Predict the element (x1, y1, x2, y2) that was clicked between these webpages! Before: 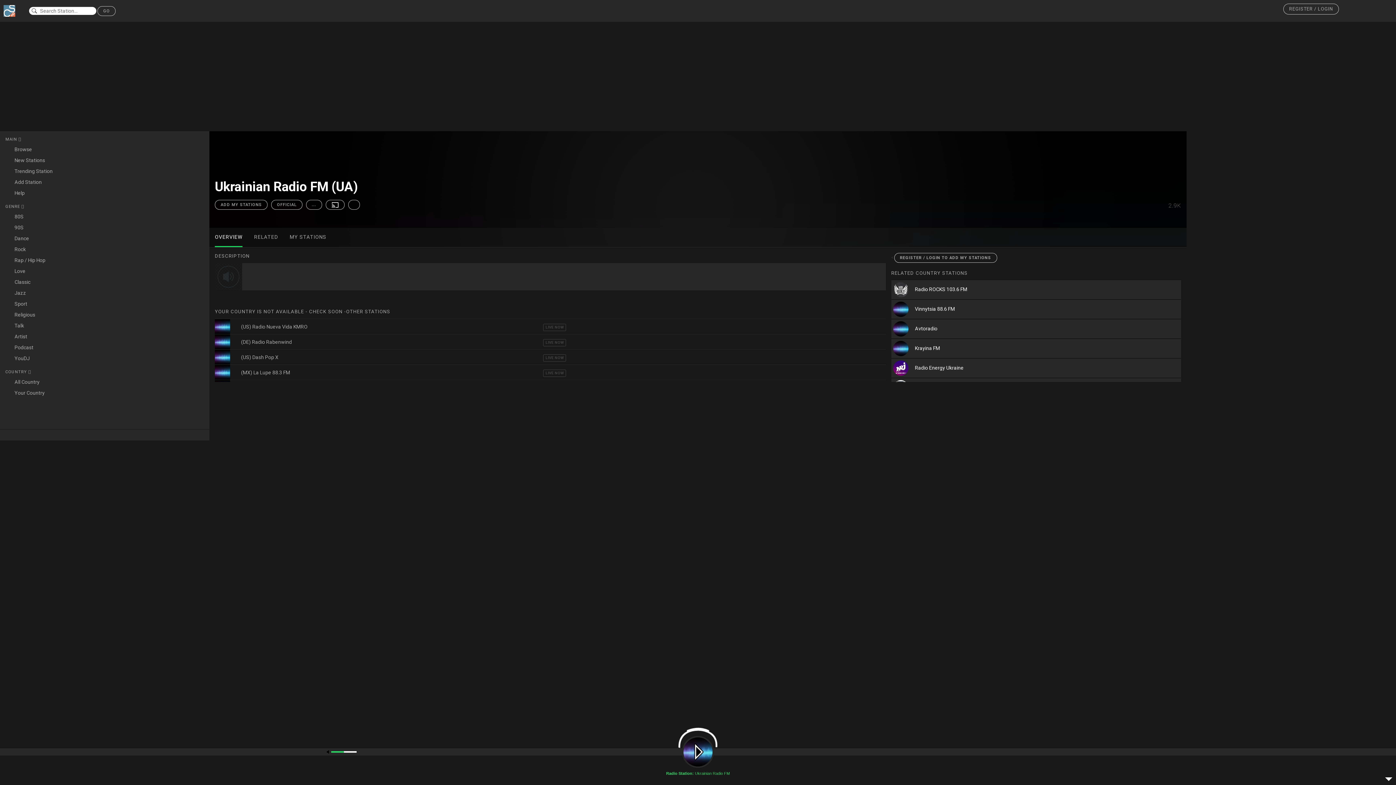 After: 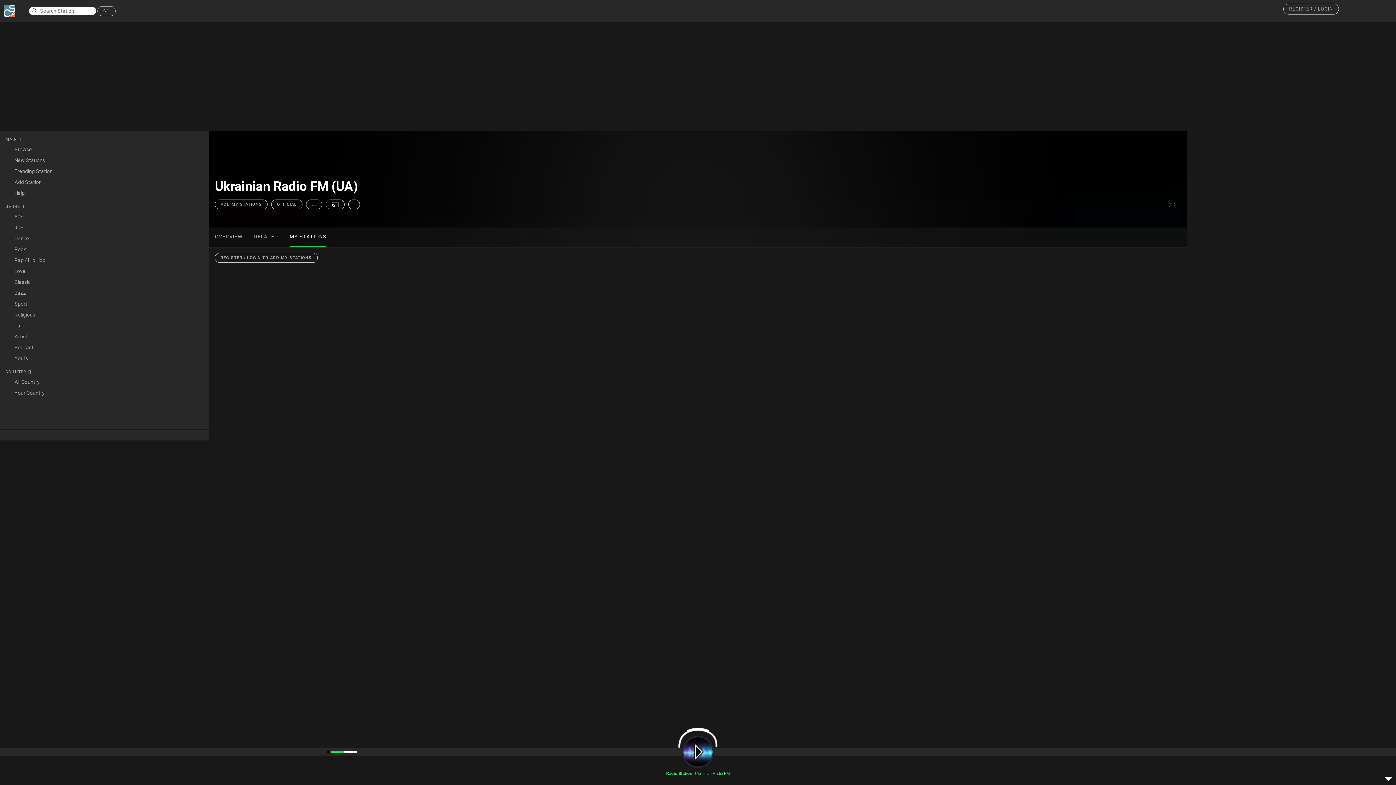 Action: bbox: (289, 228, 326, 247) label: MY STATIONS